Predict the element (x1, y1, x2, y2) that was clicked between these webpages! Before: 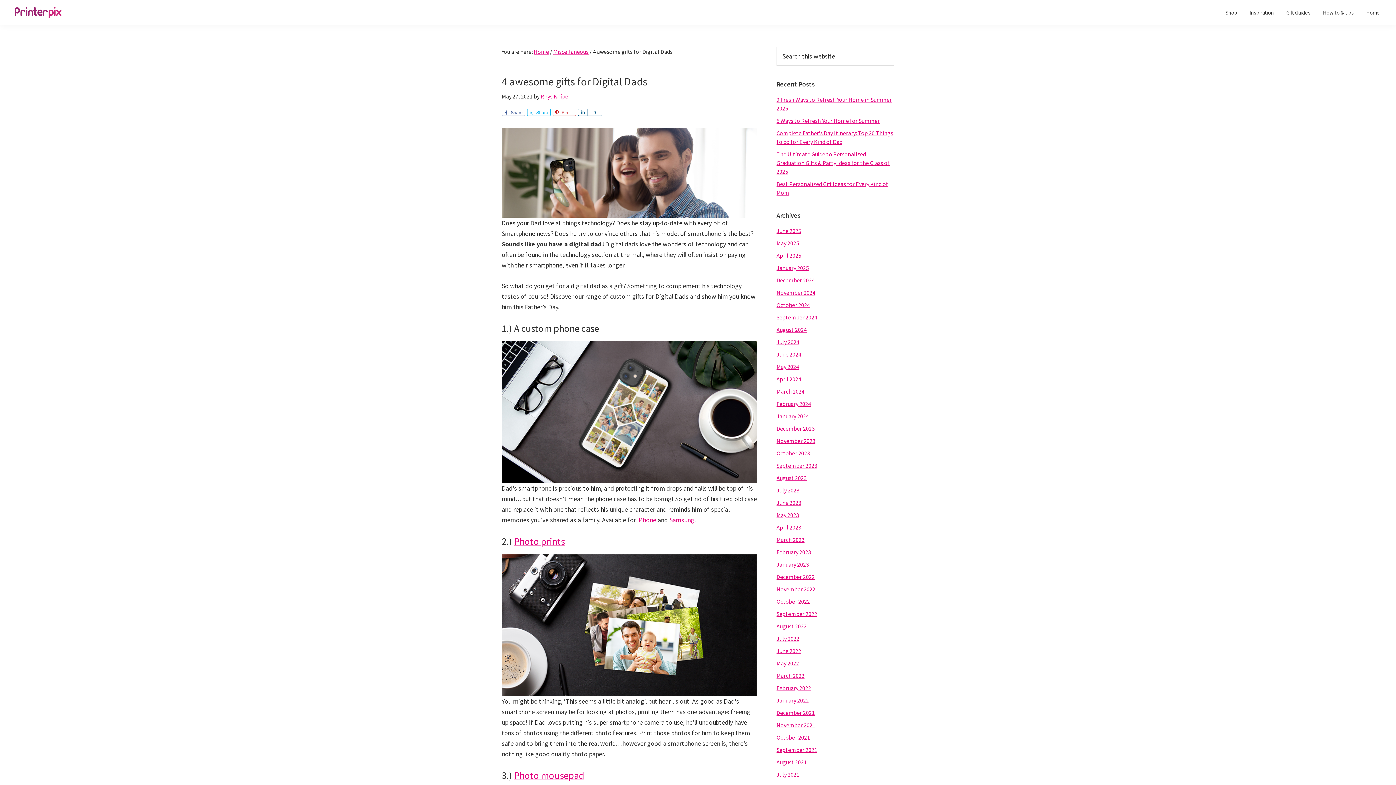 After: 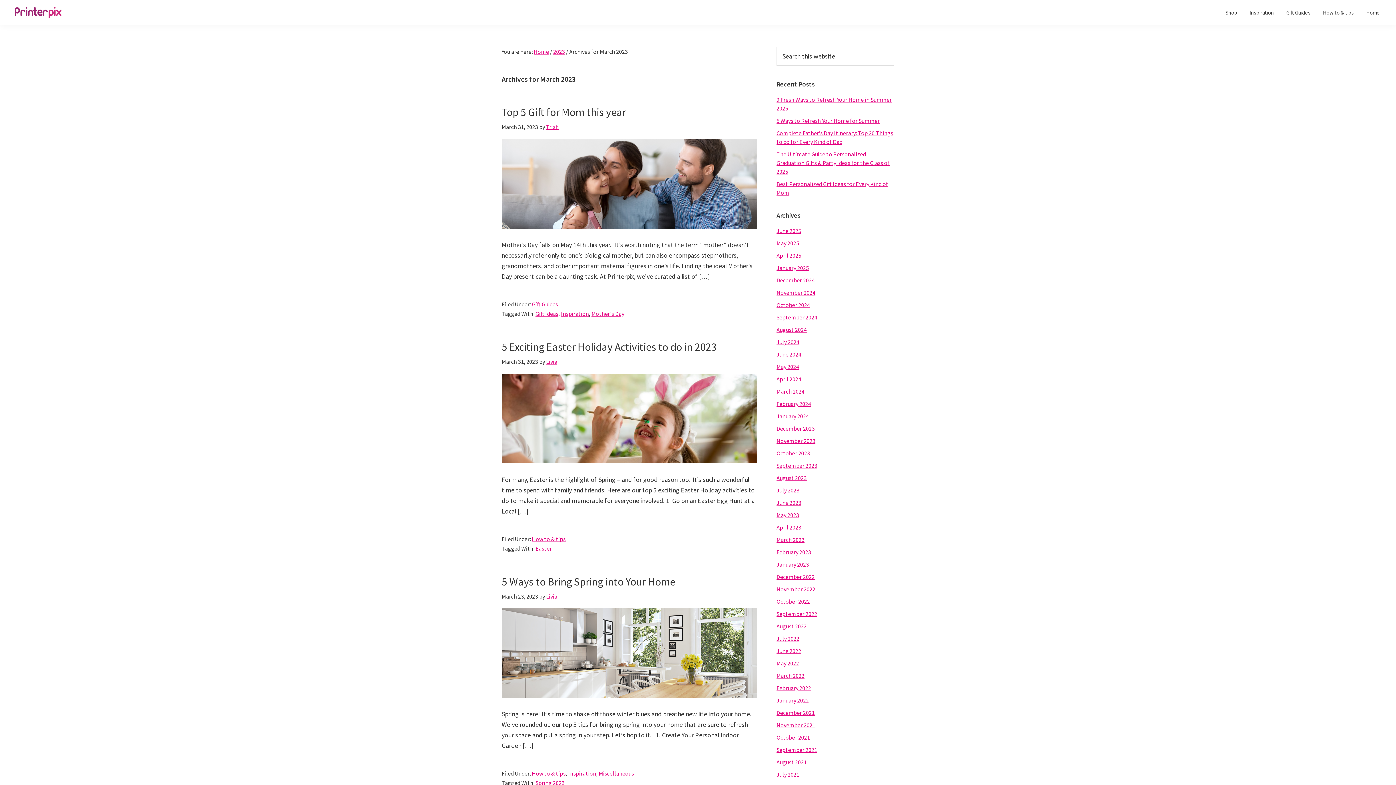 Action: bbox: (776, 536, 804, 543) label: March 2023